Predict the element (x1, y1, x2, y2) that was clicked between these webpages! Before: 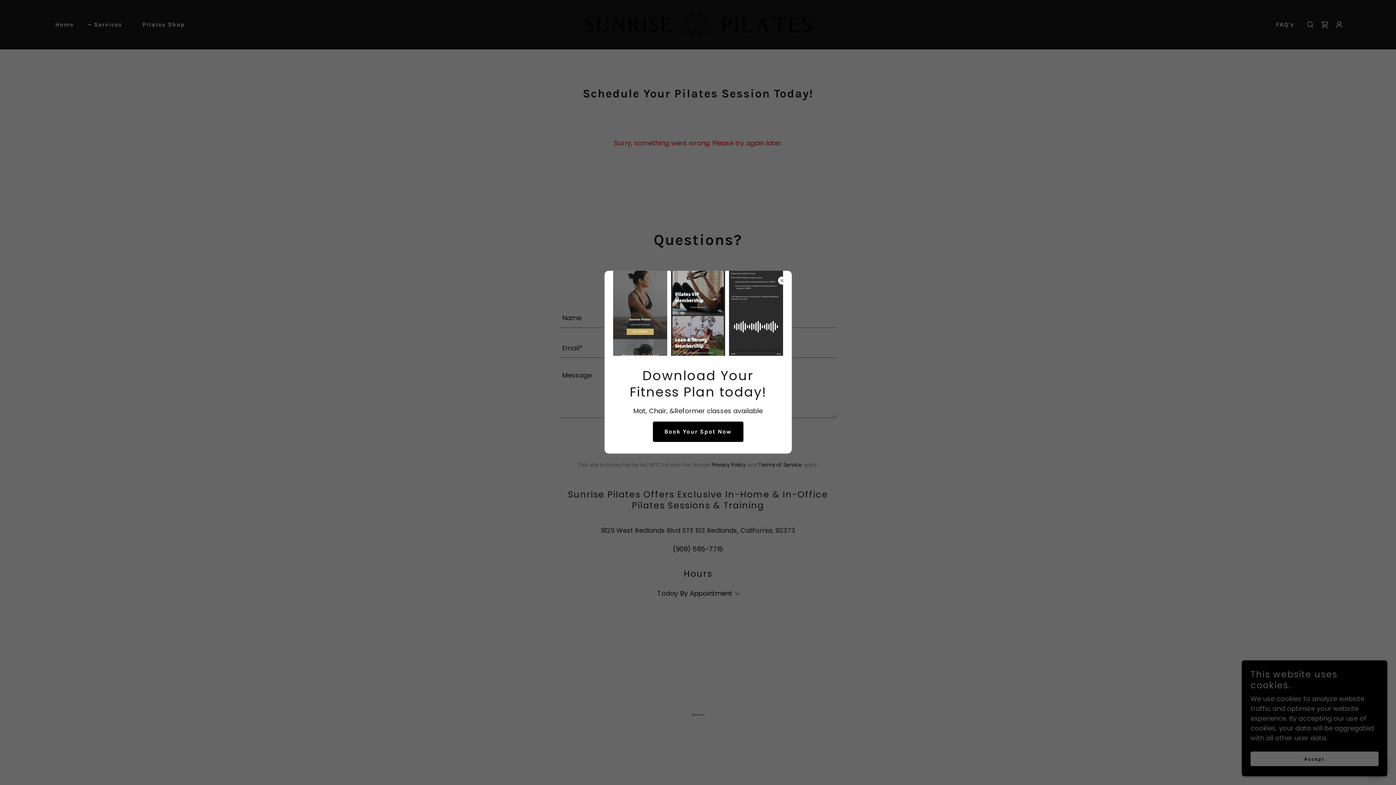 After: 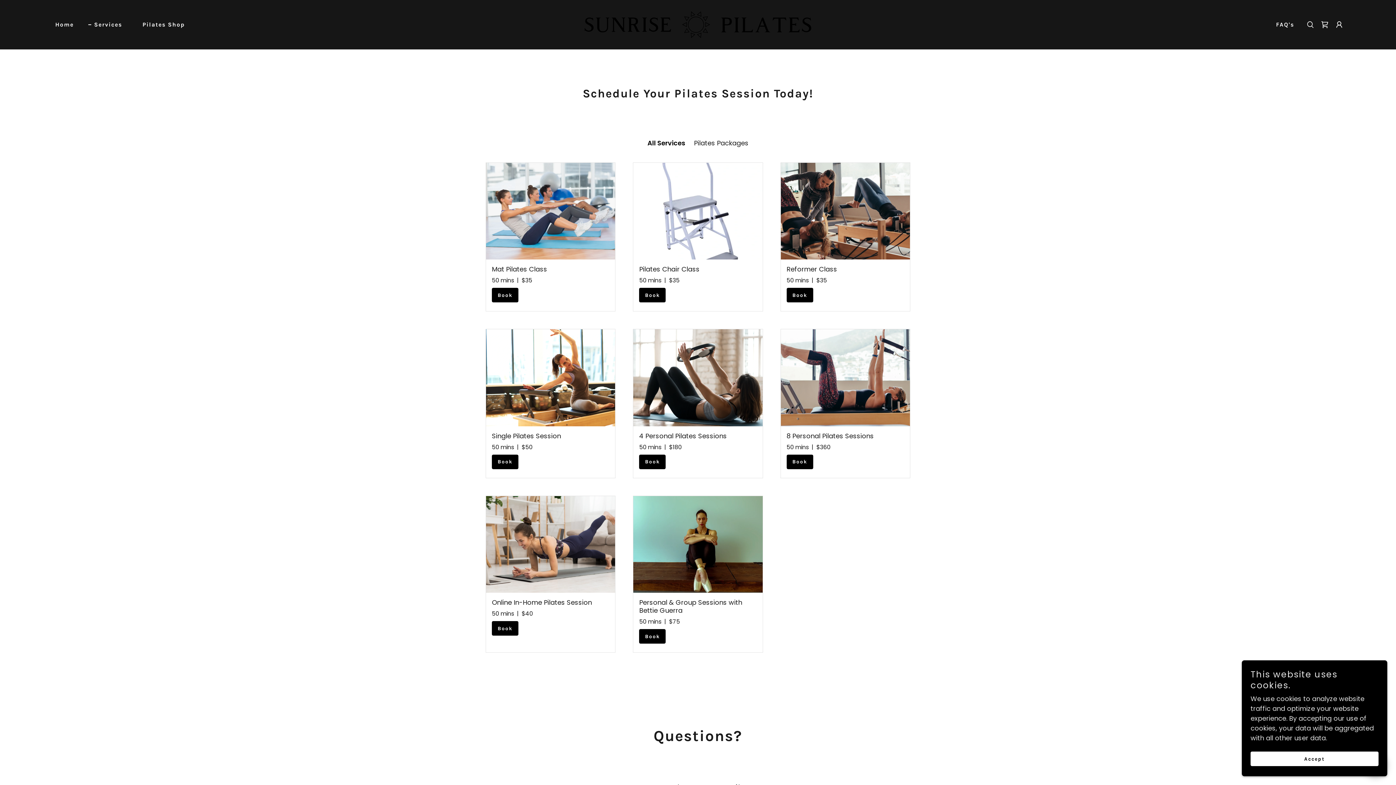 Action: label: Book Your Spot Now bbox: (652, 421, 743, 442)